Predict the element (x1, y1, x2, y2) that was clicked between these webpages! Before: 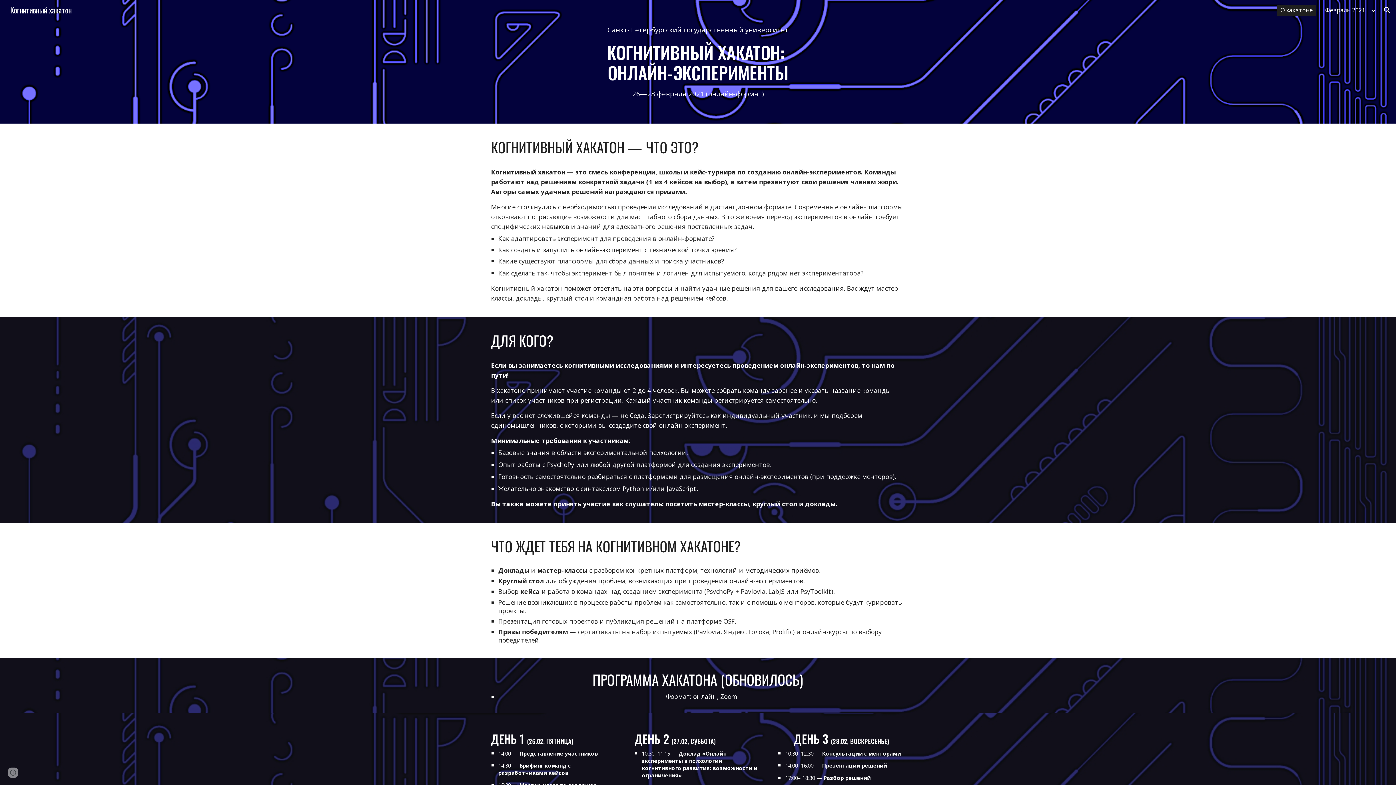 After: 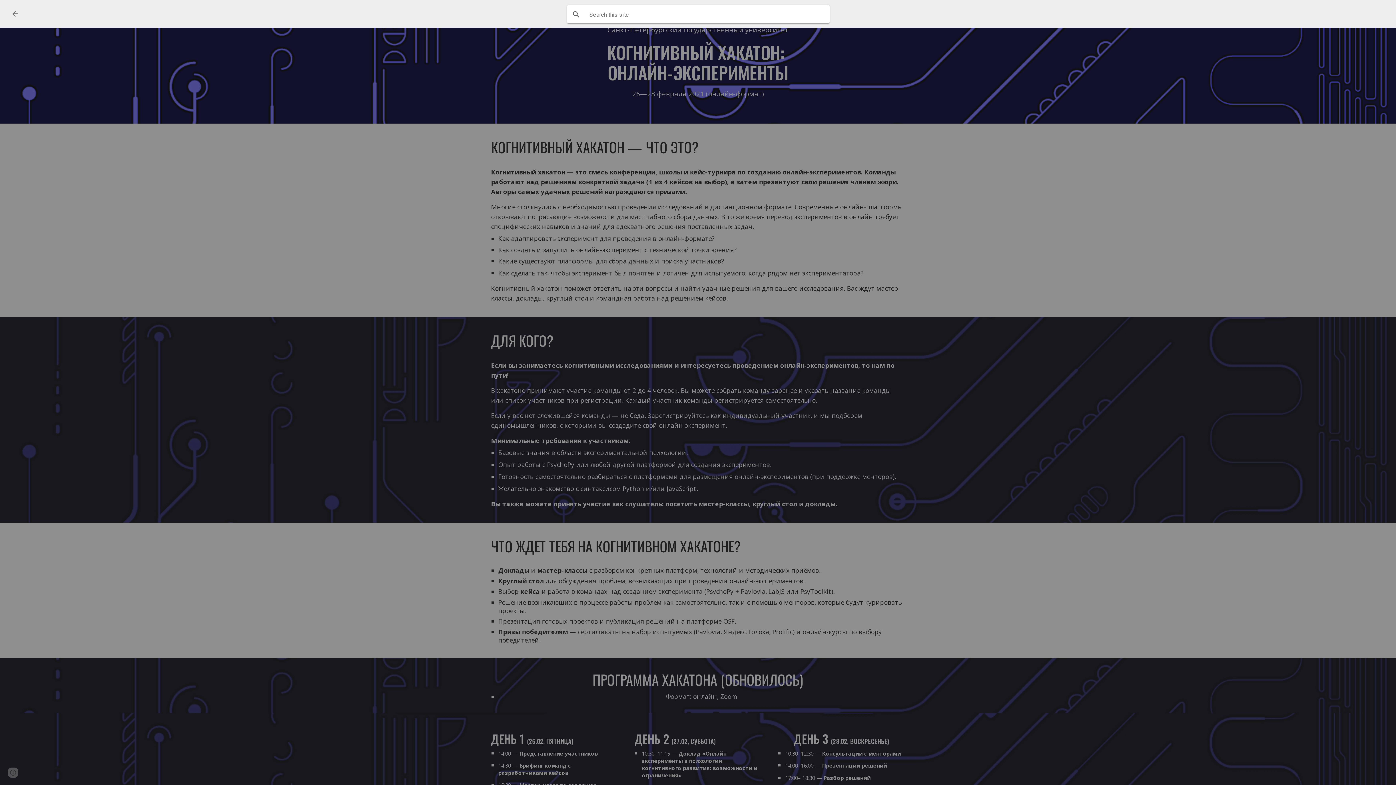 Action: label: Open search bar bbox: (1378, 1, 1396, 18)